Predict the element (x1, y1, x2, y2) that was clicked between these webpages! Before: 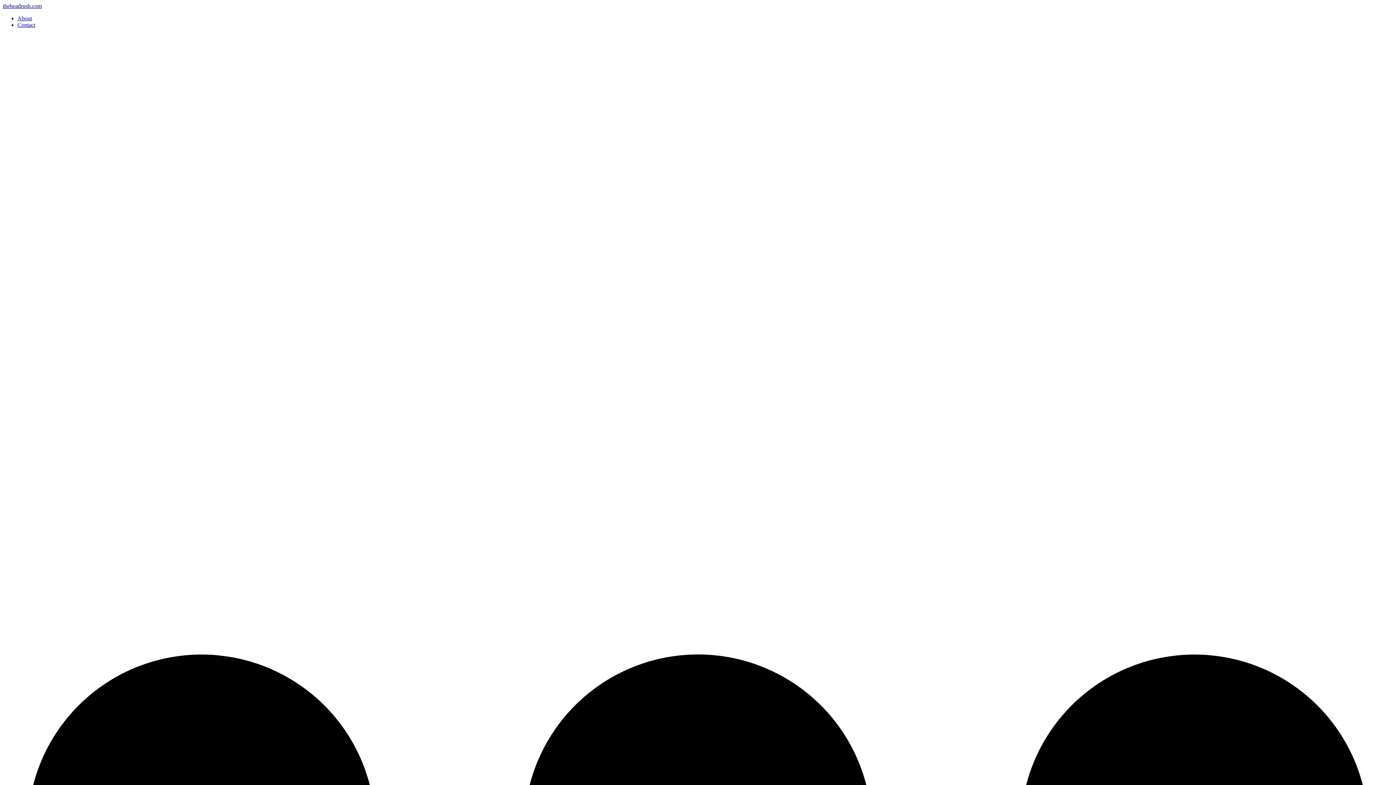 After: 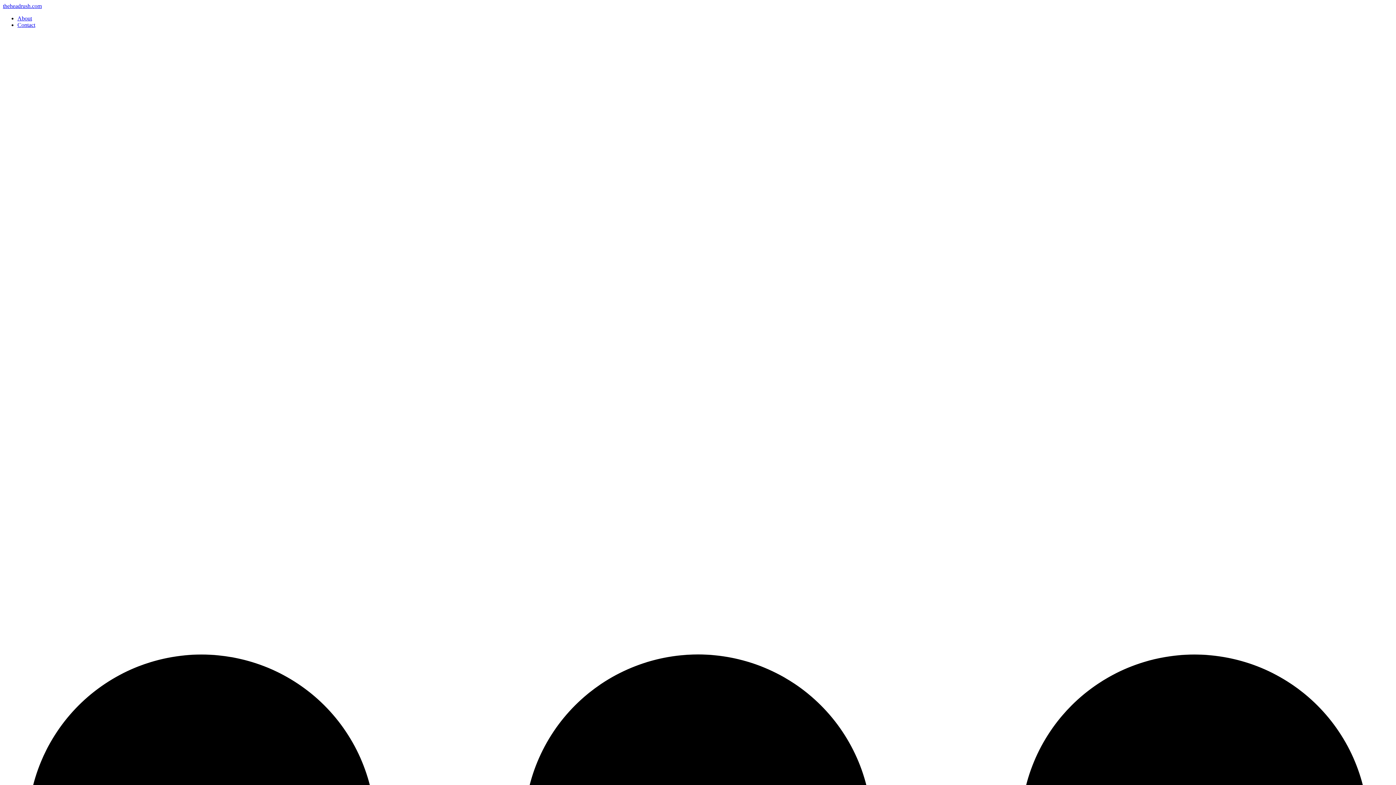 Action: label: theheadrush.com bbox: (2, 2, 41, 9)